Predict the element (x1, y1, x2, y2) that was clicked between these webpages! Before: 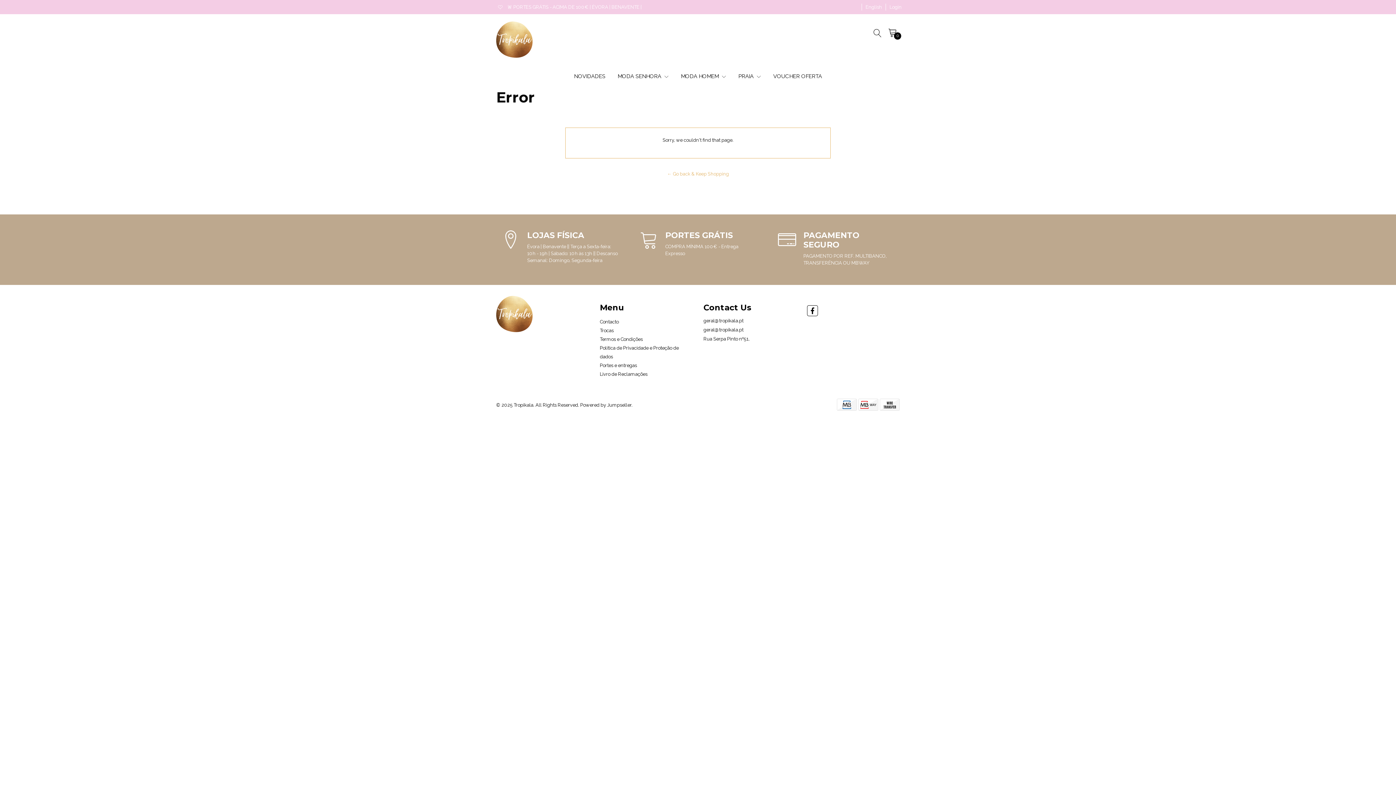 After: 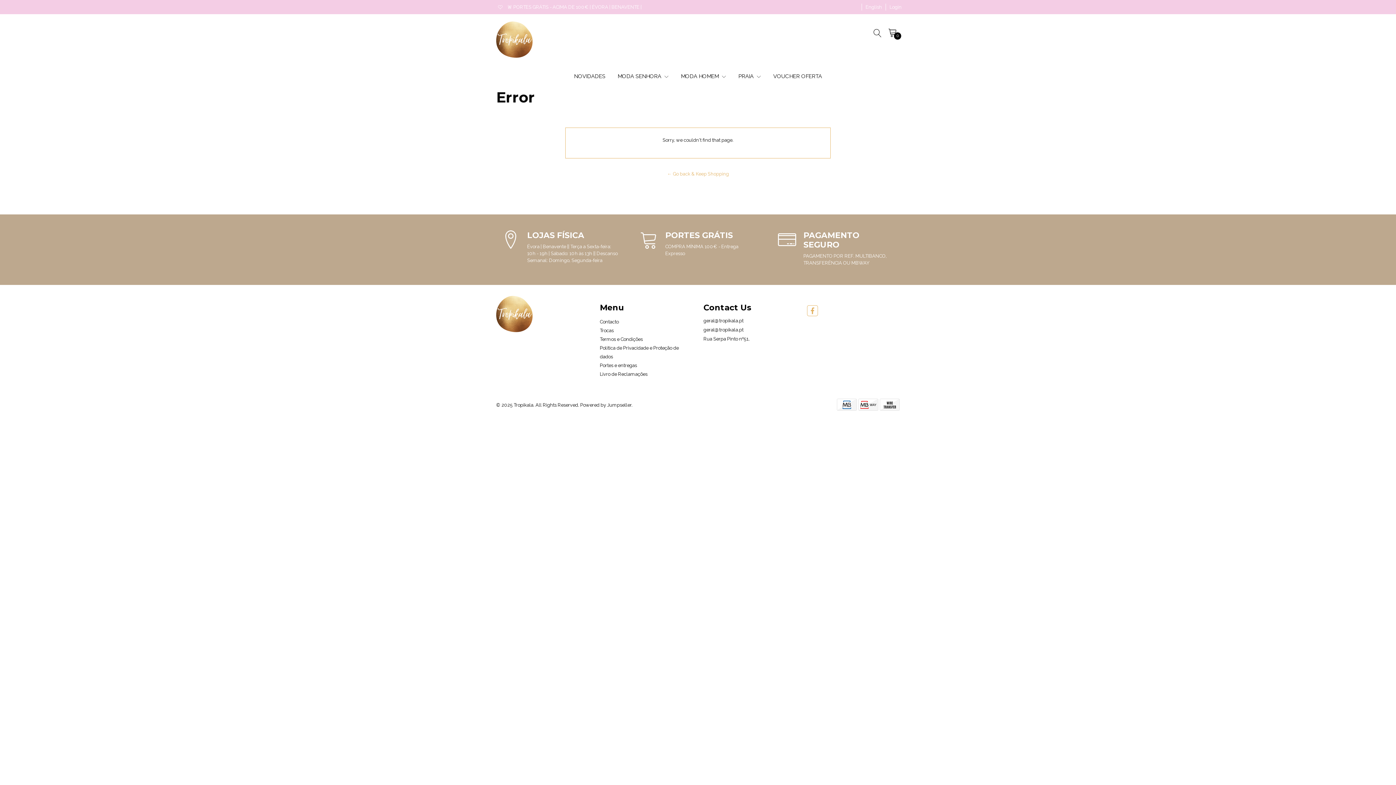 Action: bbox: (807, 305, 817, 316)